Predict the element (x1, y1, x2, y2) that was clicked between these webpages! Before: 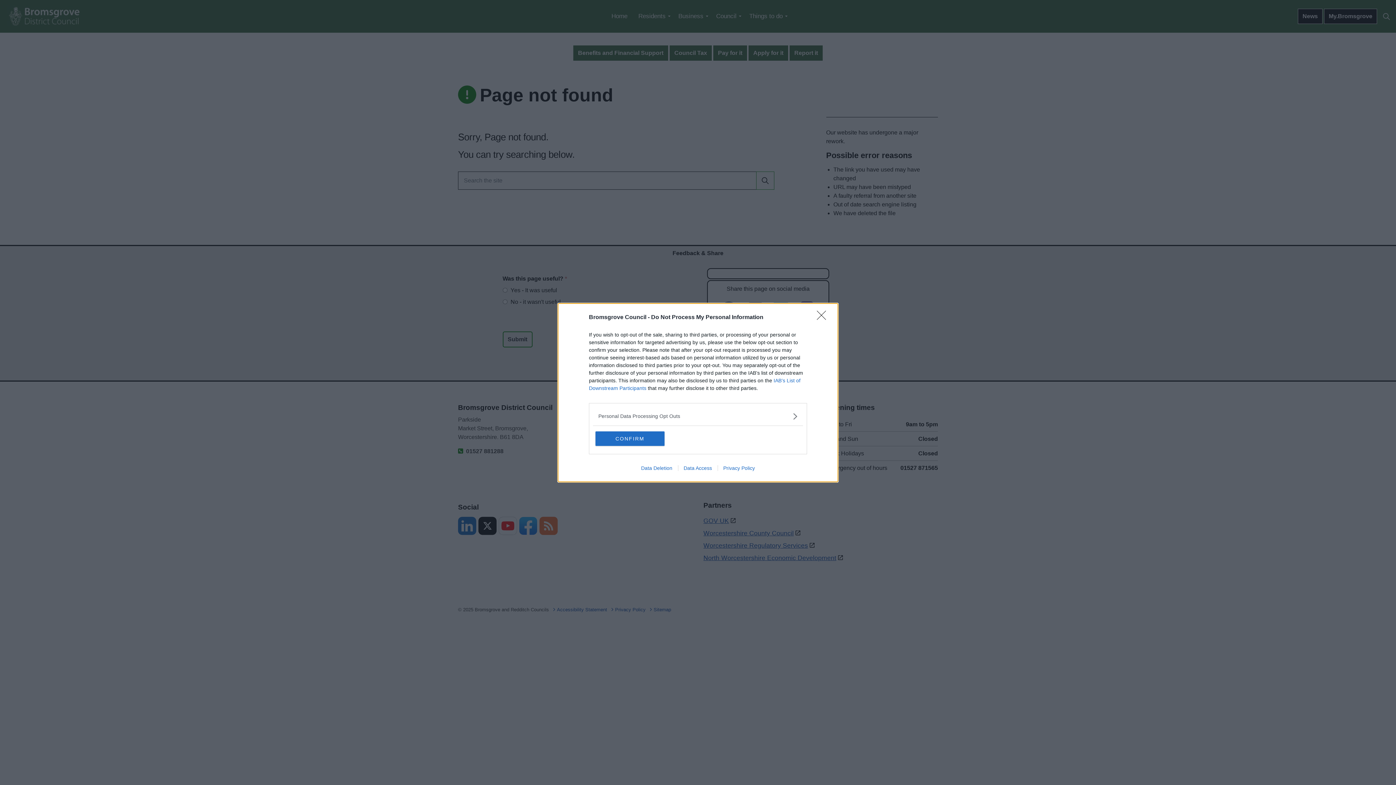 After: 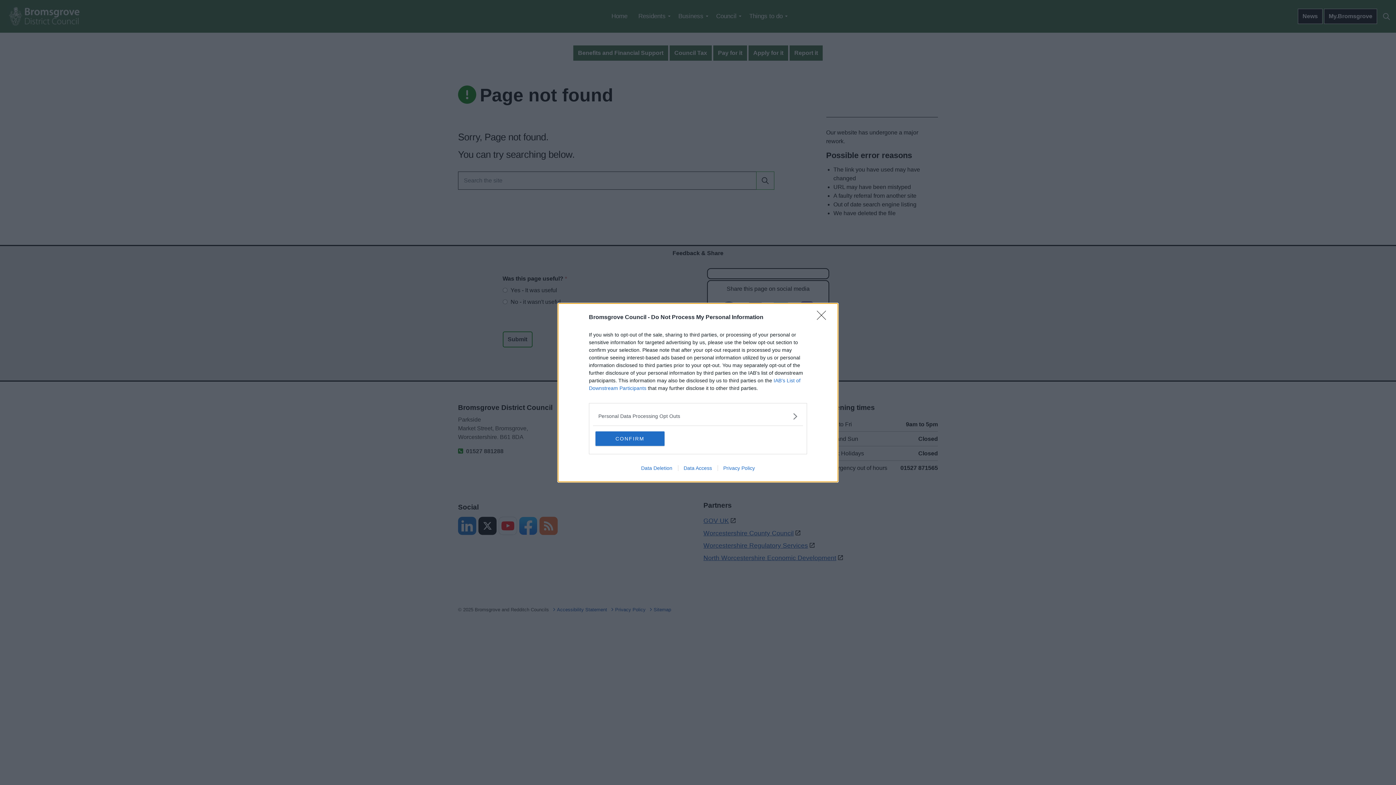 Action: bbox: (678, 465, 717, 471) label: Data Access